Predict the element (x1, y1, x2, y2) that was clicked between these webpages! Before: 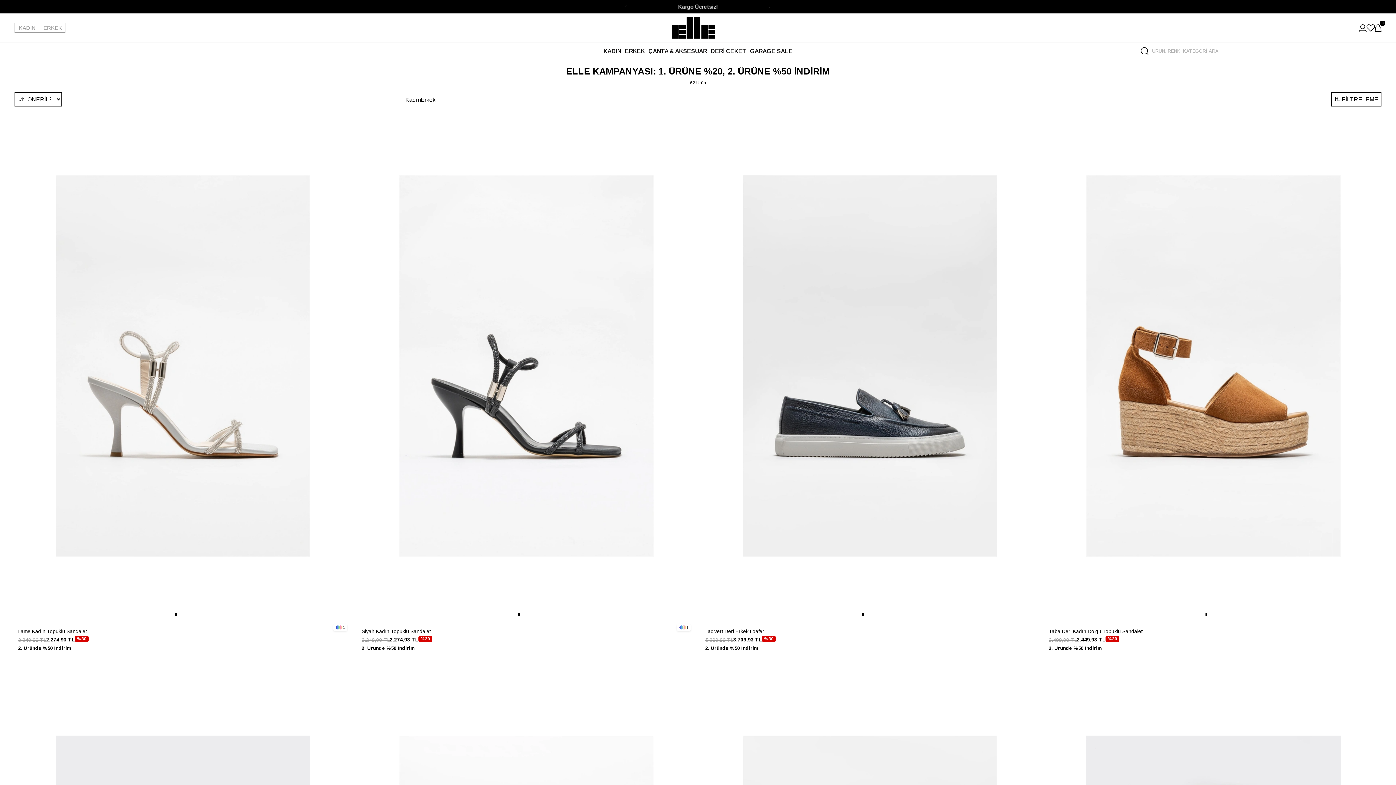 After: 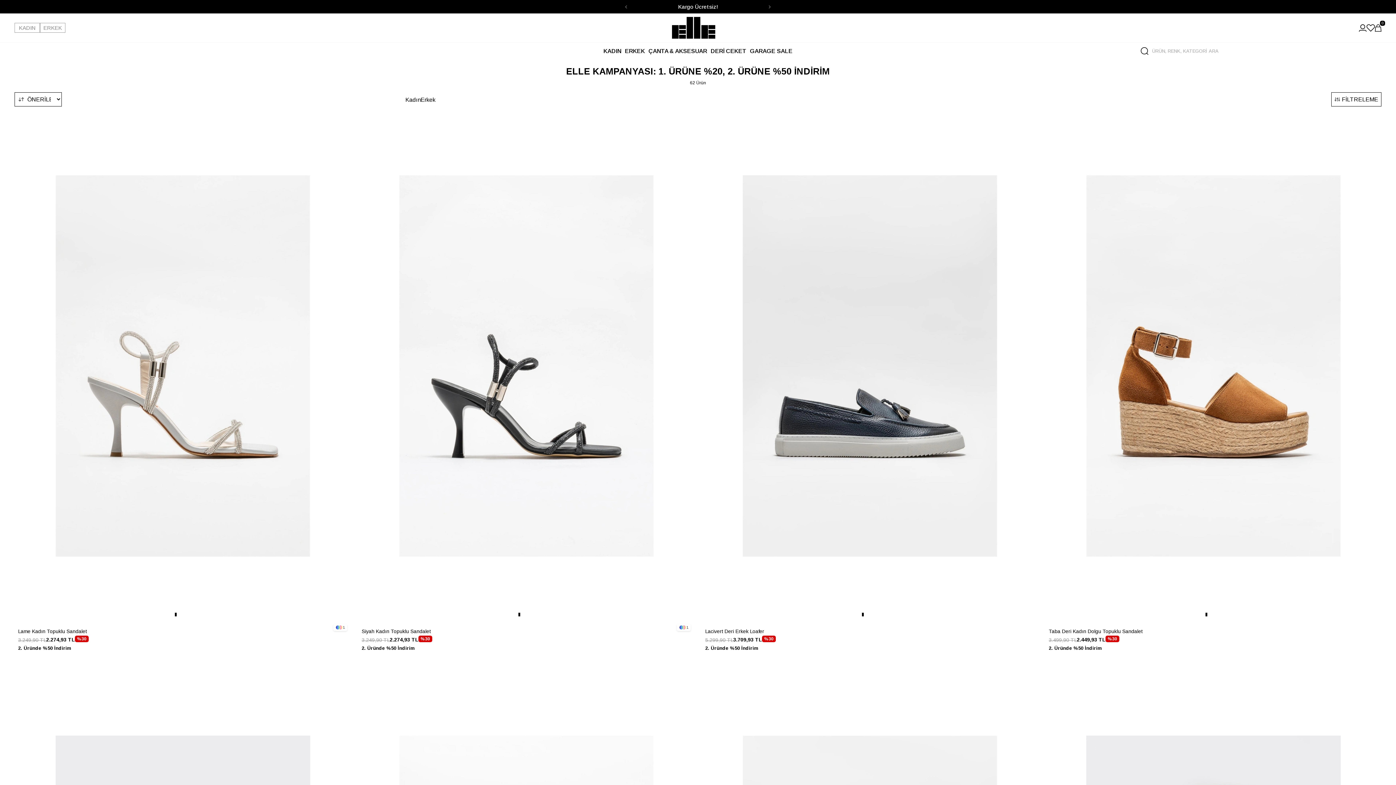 Action: bbox: (174, 612, 176, 616)